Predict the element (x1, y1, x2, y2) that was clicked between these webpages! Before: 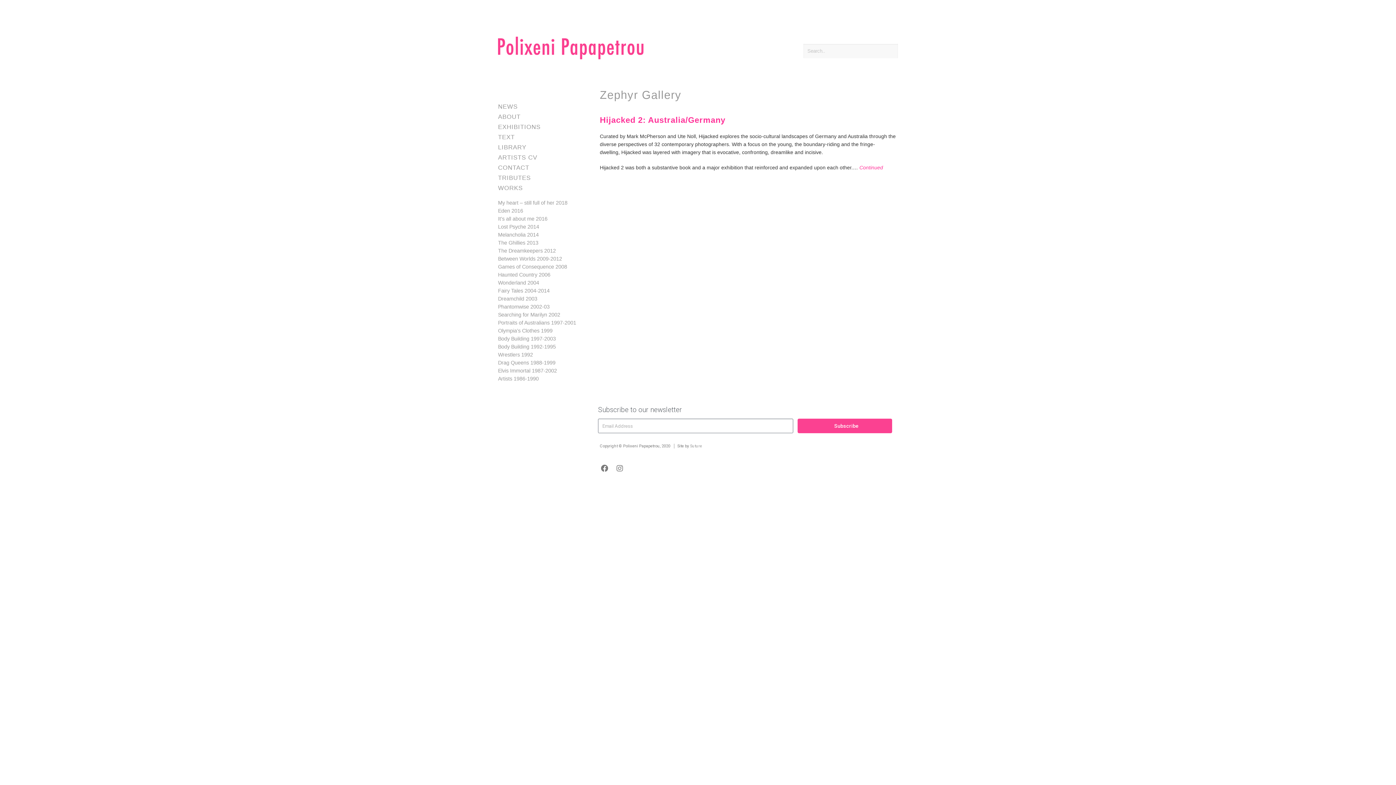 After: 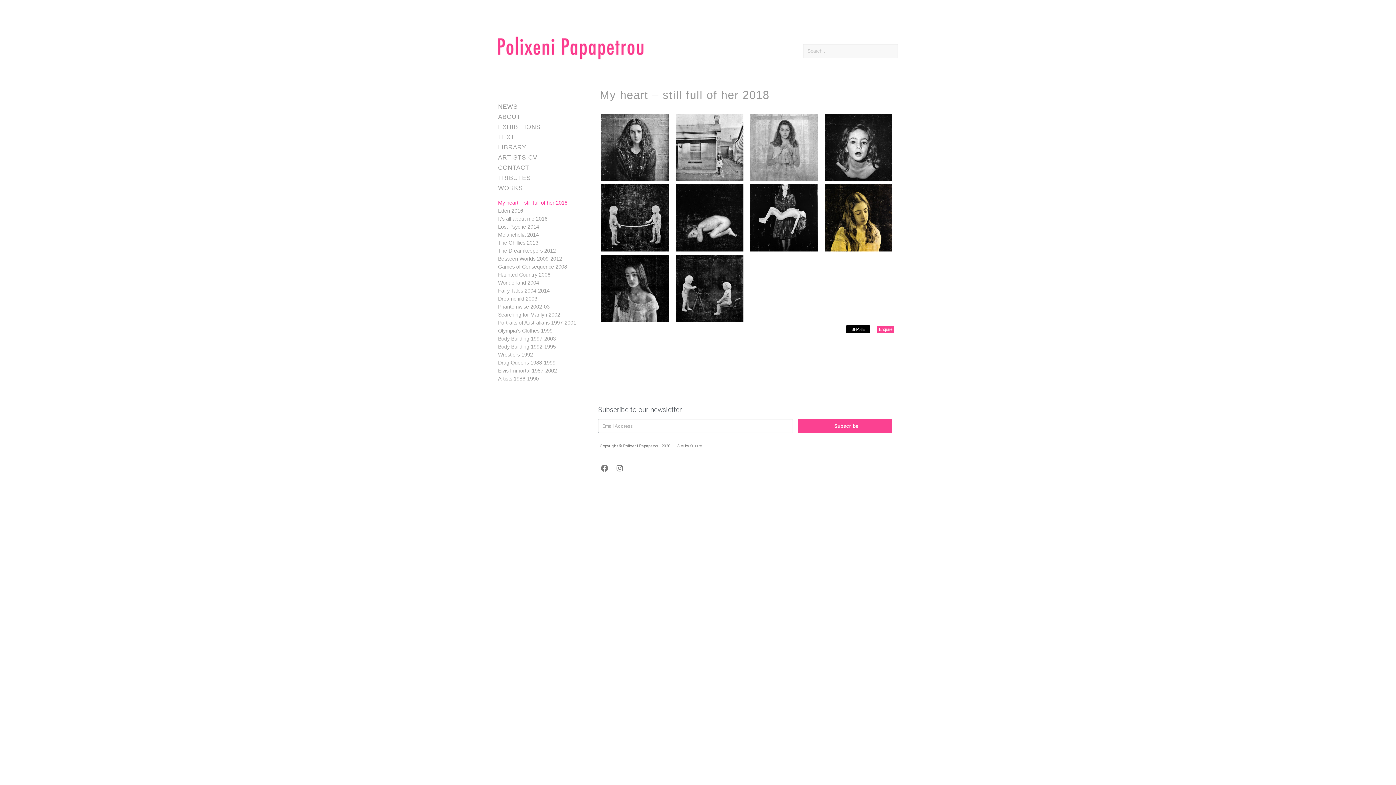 Action: bbox: (498, 198, 592, 206) label: My heart – still full of her 2018